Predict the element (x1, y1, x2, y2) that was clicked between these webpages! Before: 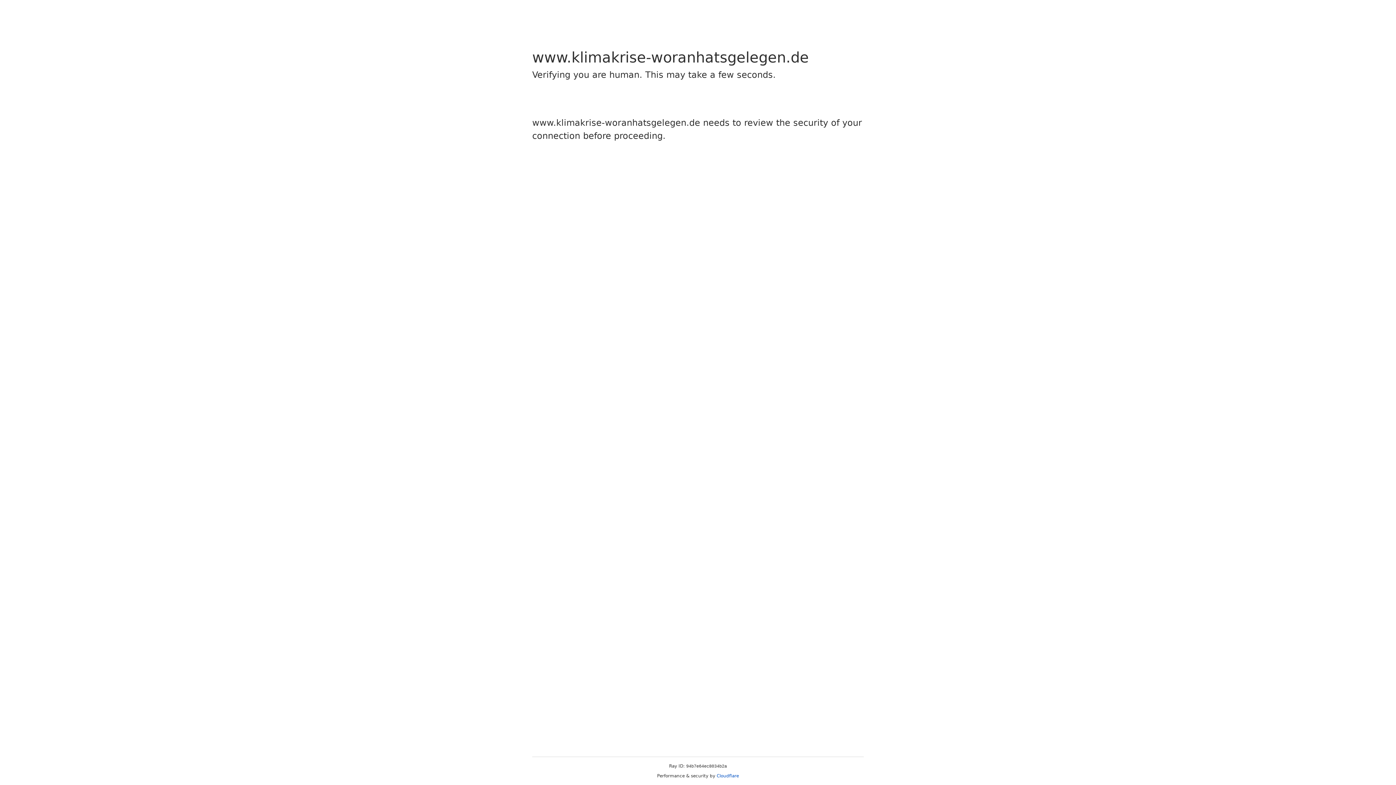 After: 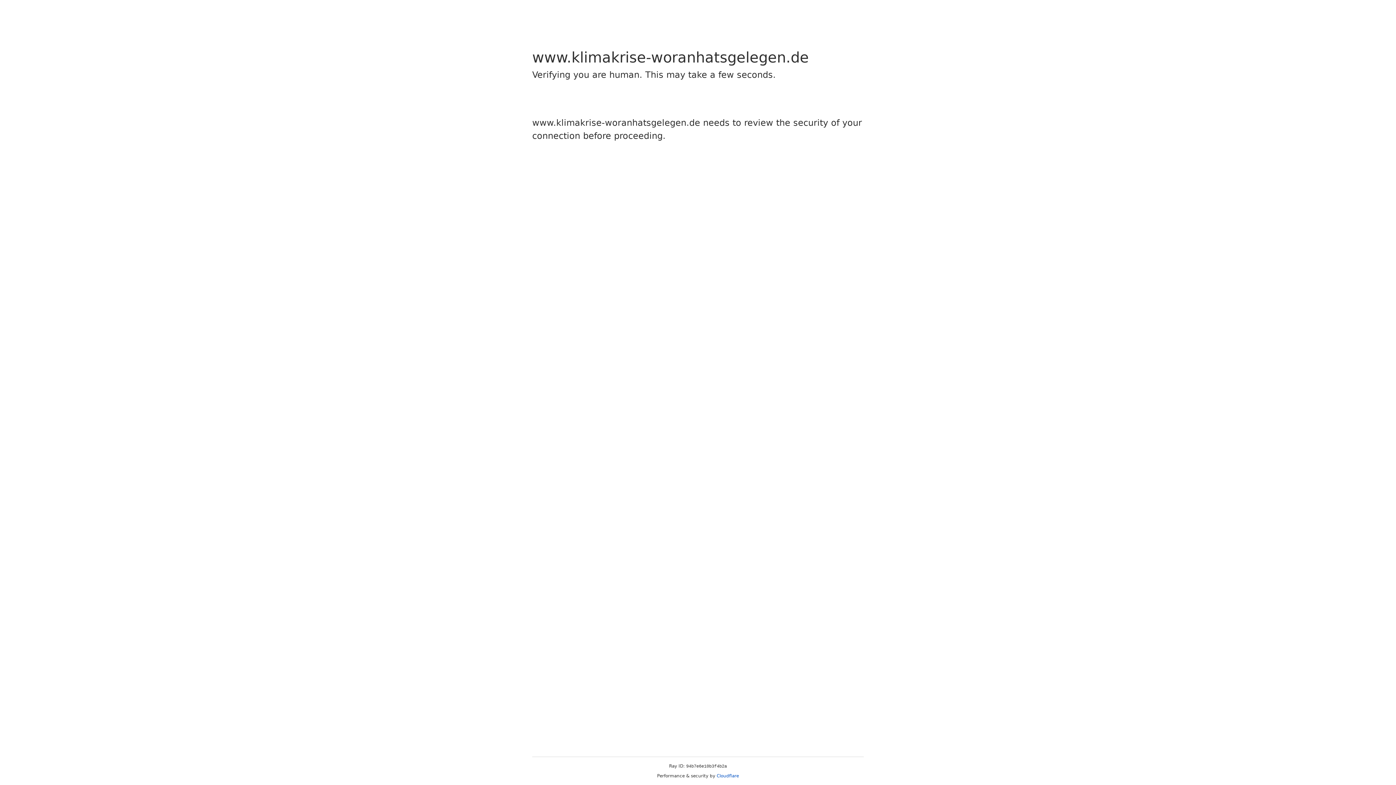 Action: bbox: (716, 773, 739, 778) label: Cloudflare